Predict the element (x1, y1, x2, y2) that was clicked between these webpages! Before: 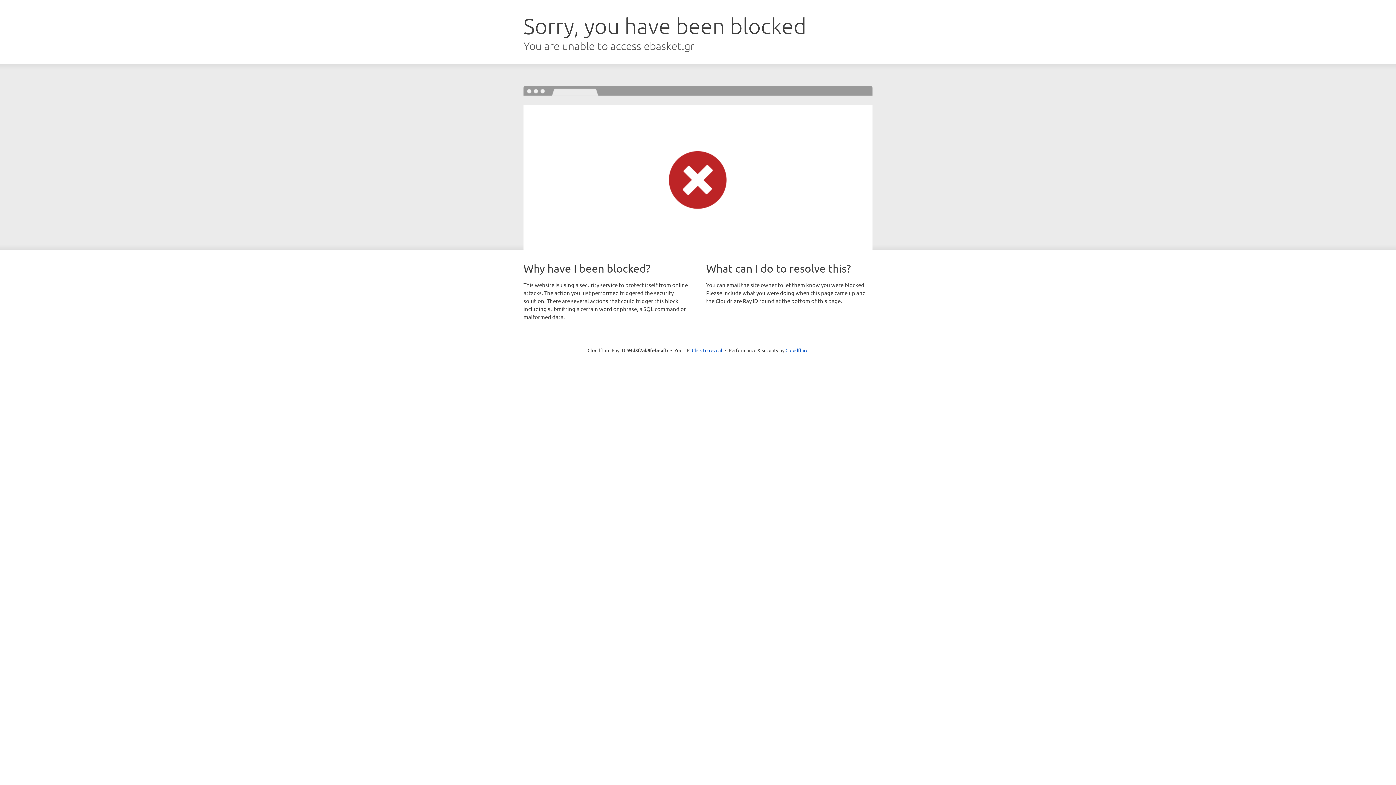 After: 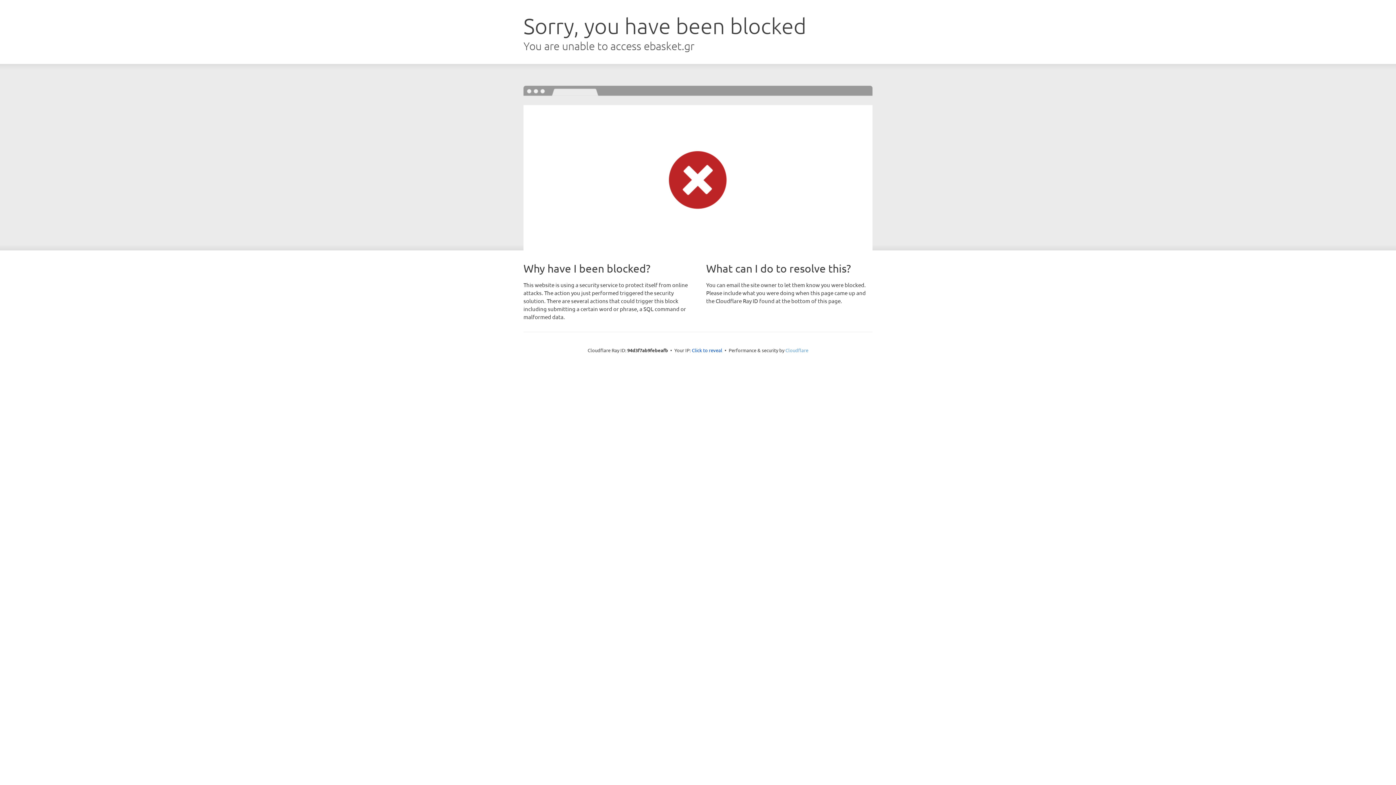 Action: label: Cloudflare bbox: (785, 347, 808, 353)